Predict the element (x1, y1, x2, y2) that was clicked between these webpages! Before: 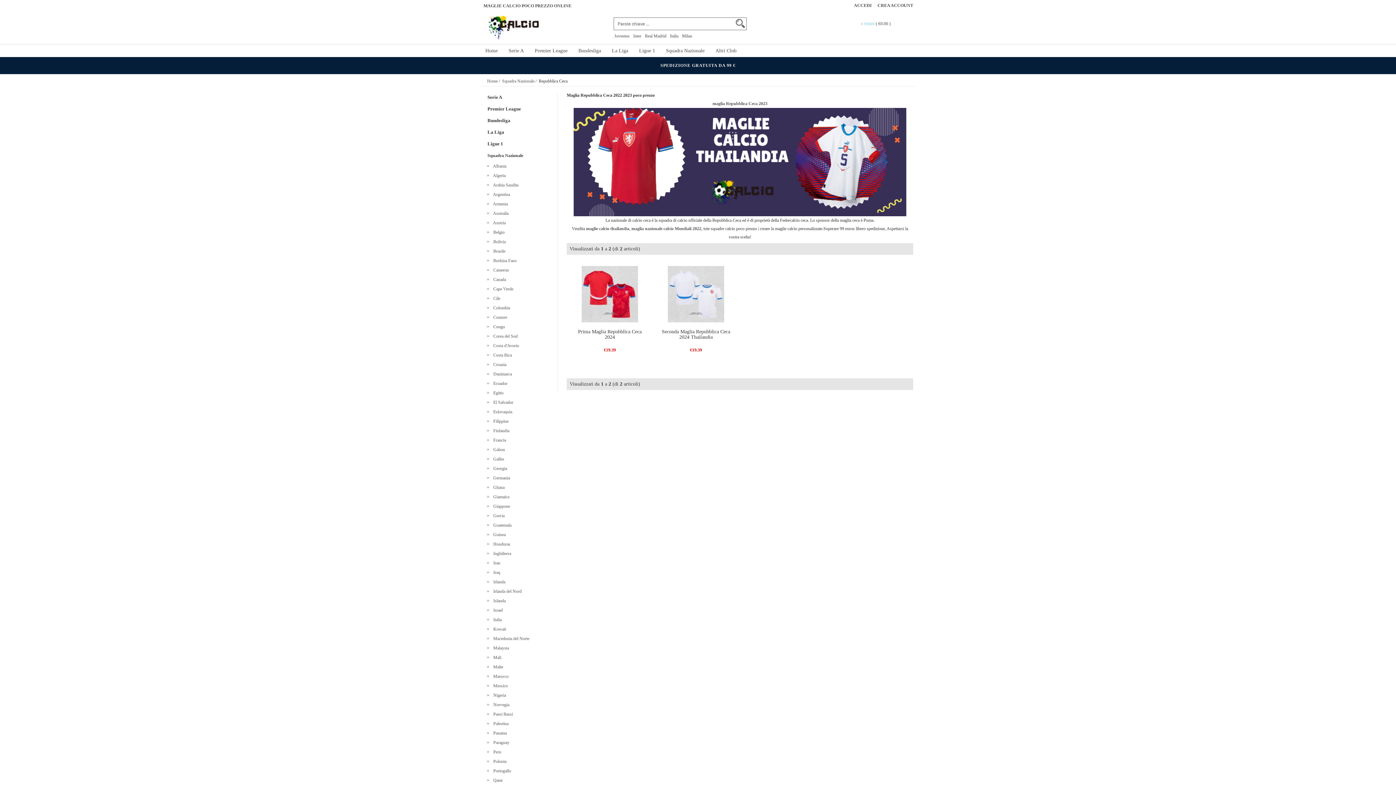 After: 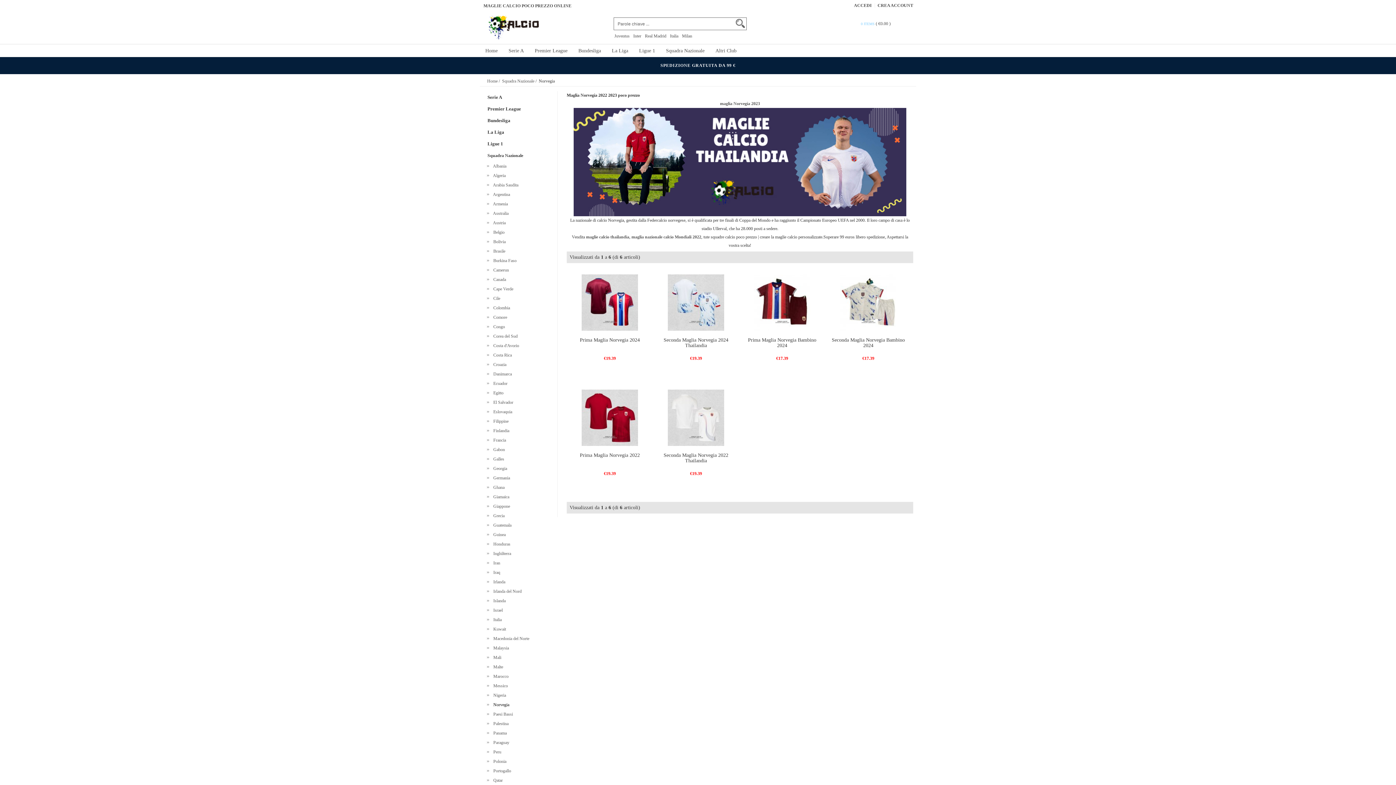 Action: label:   Norvegia bbox: (491, 702, 509, 707)